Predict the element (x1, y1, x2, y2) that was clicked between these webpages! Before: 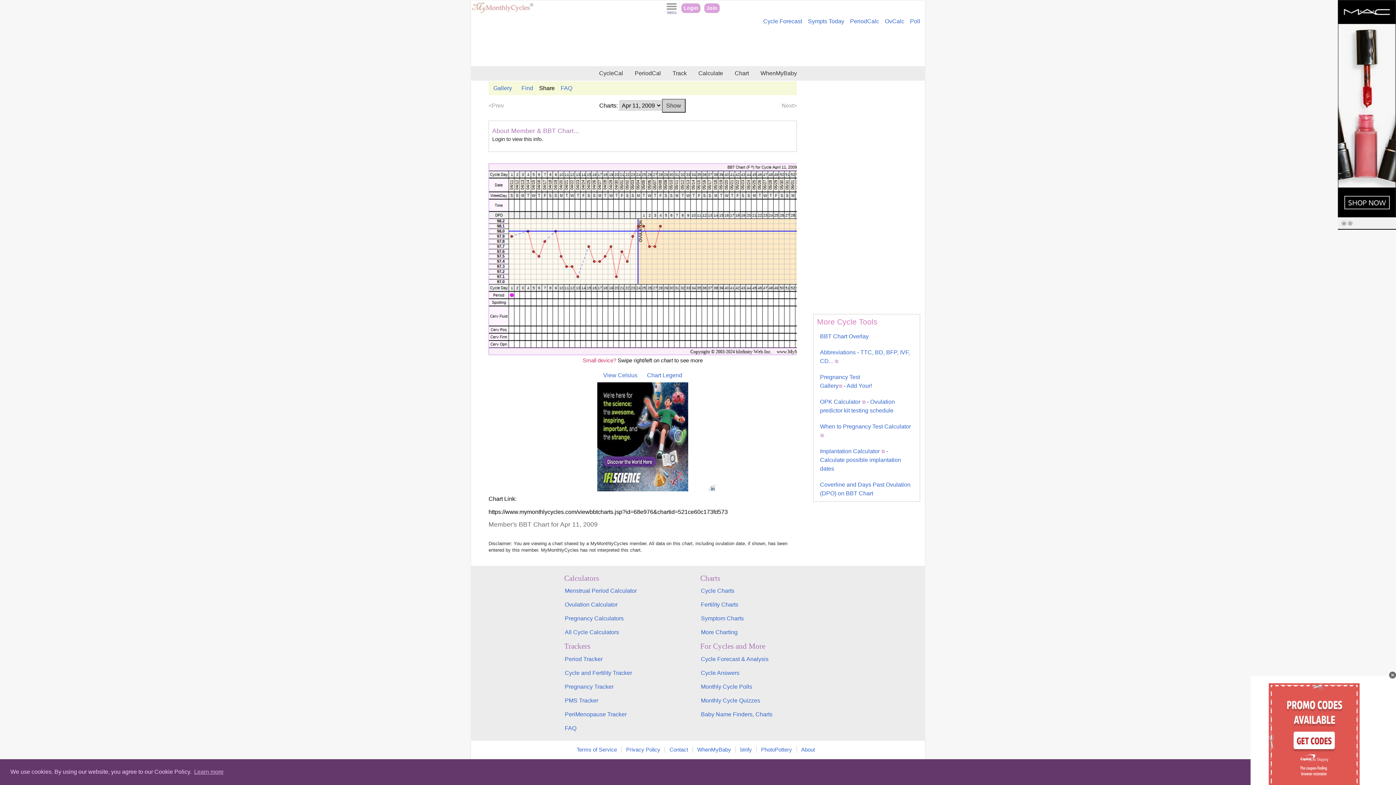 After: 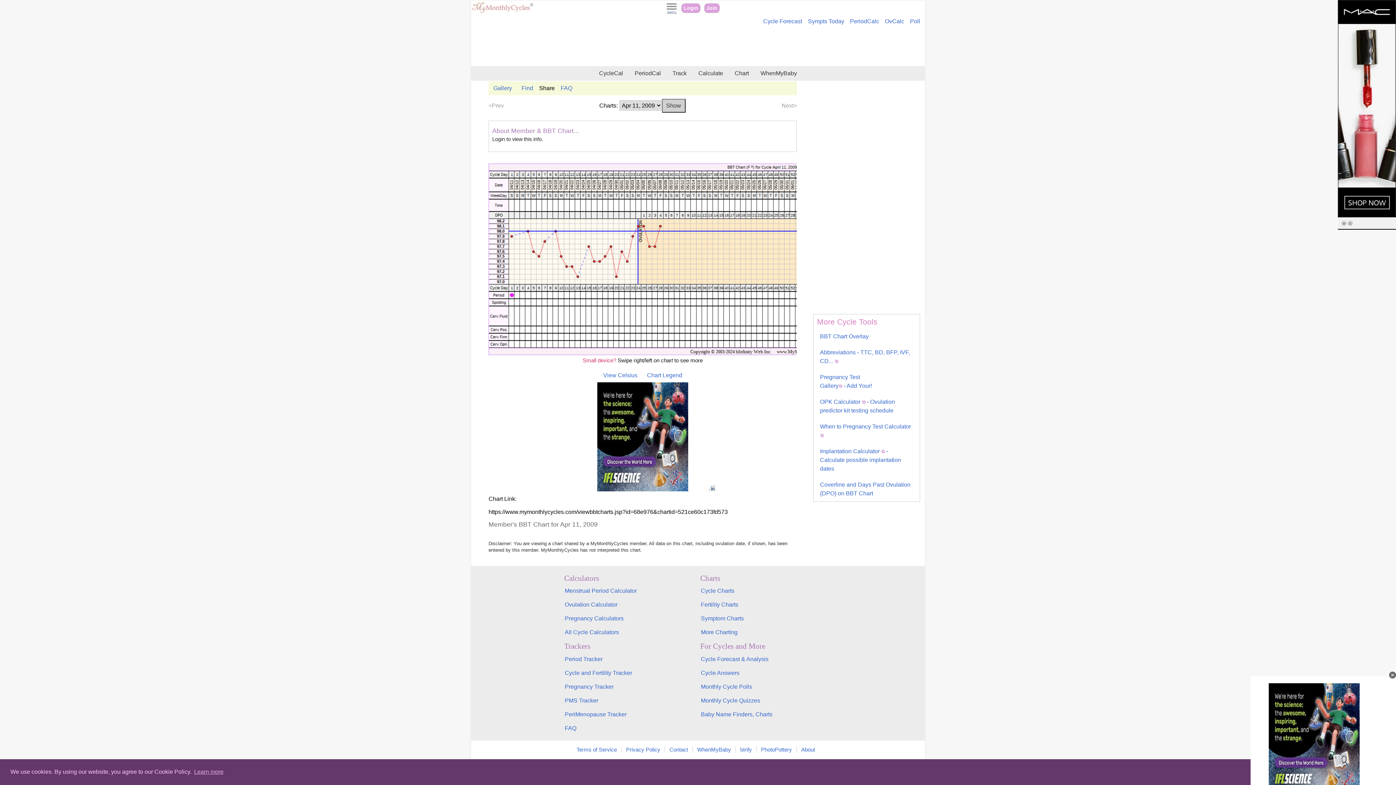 Action: bbox: (817, 344, 916, 369) label: Abbreviations - TTC, BD, BFP, IVF, CD... 